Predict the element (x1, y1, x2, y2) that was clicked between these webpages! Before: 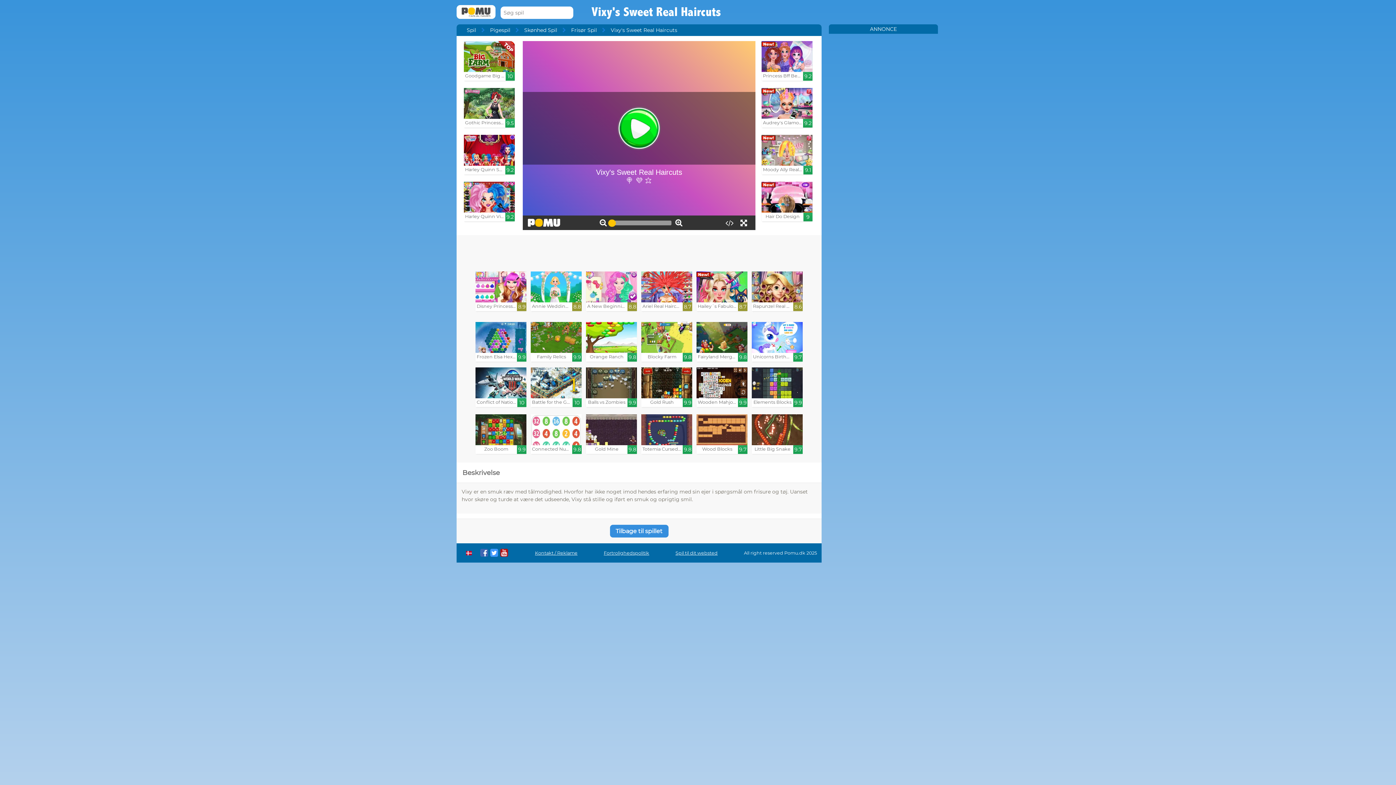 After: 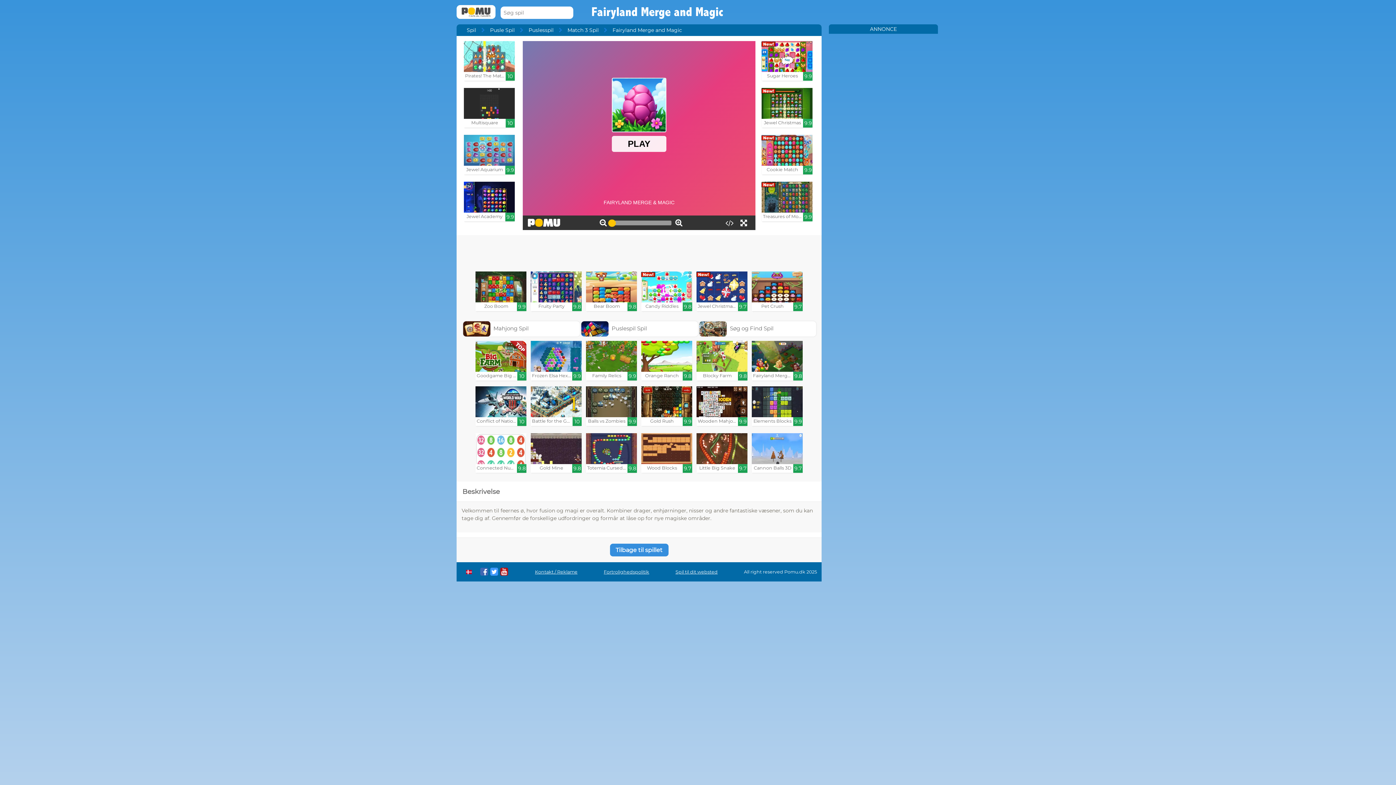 Action: bbox: (696, 322, 747, 361) label: Fairyland Merge and Magic

9.8